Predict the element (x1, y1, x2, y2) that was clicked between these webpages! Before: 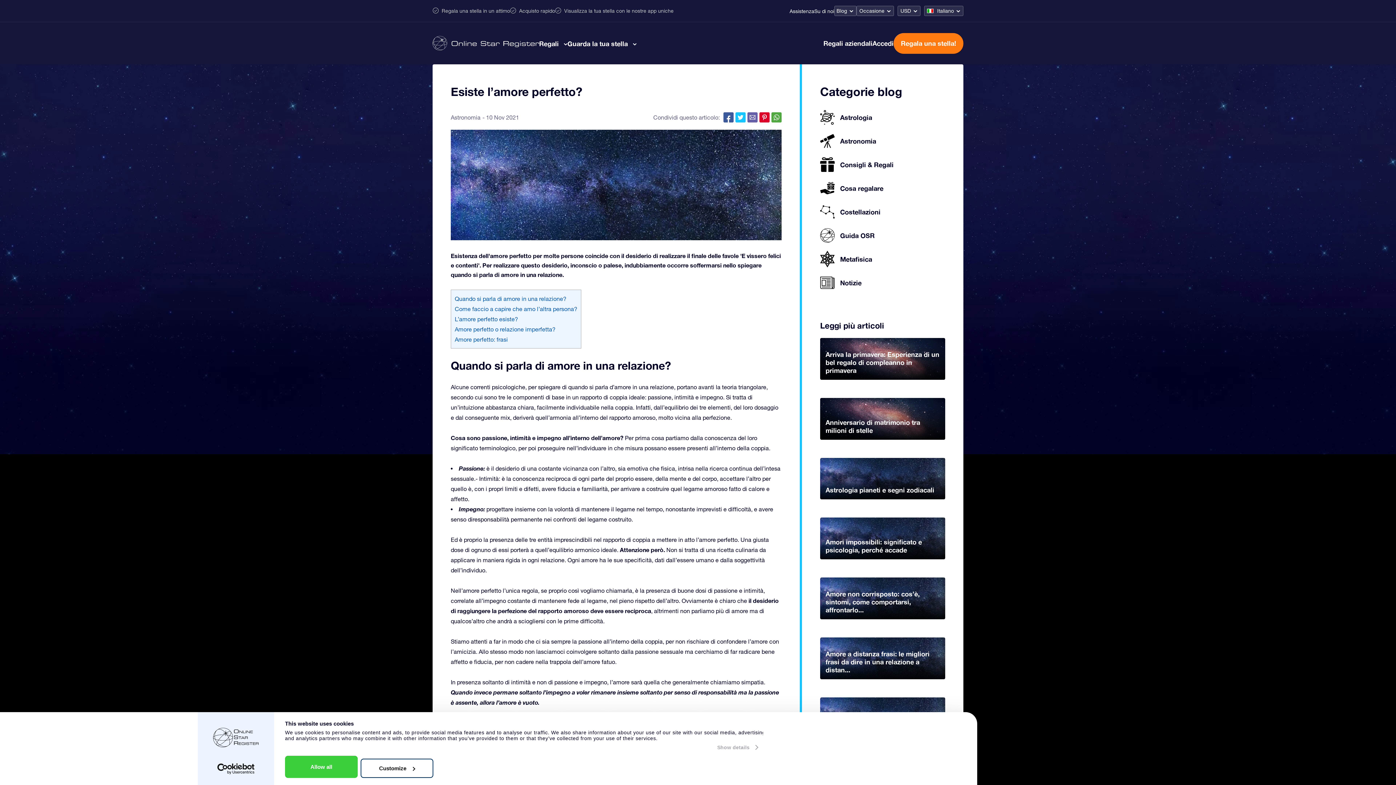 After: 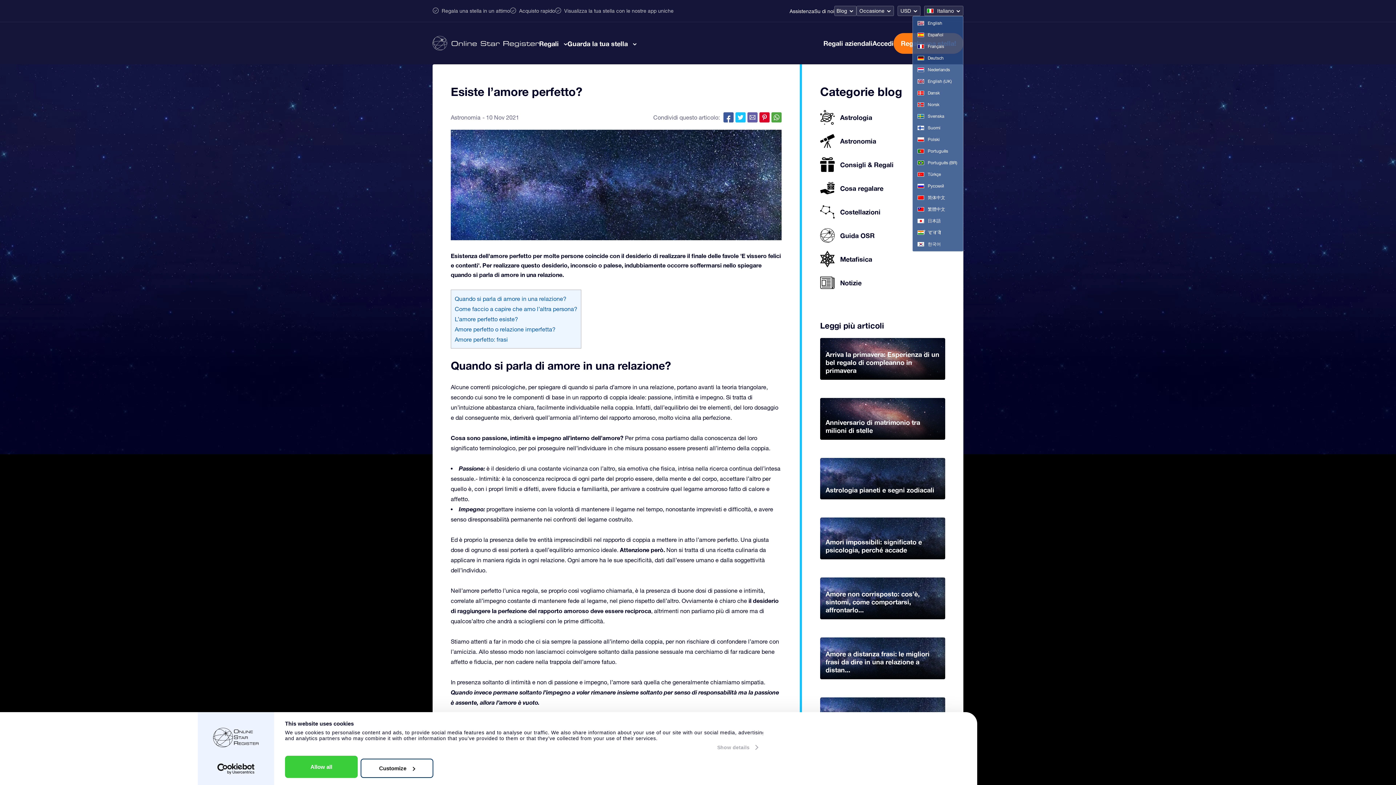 Action: label: Italiano bbox: (924, 6, 963, 15)